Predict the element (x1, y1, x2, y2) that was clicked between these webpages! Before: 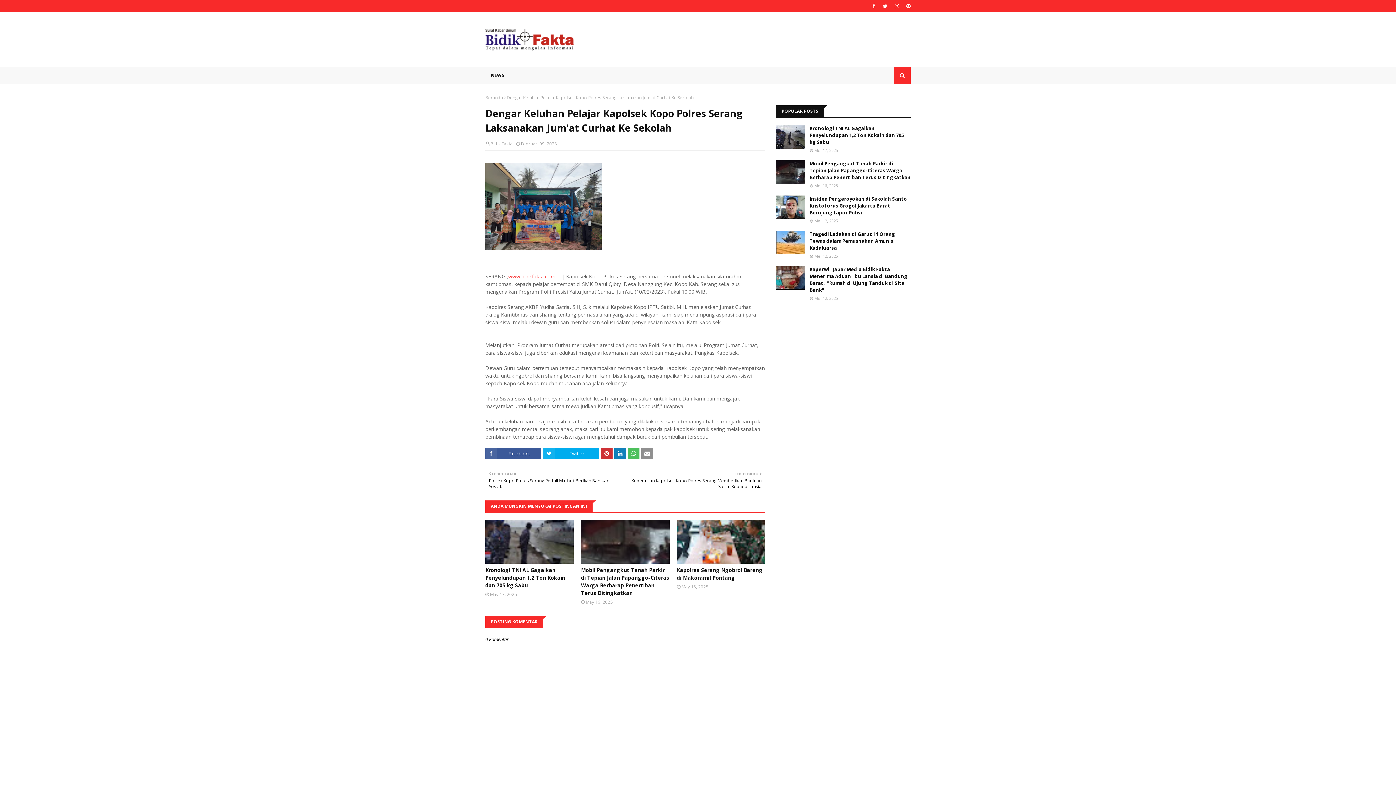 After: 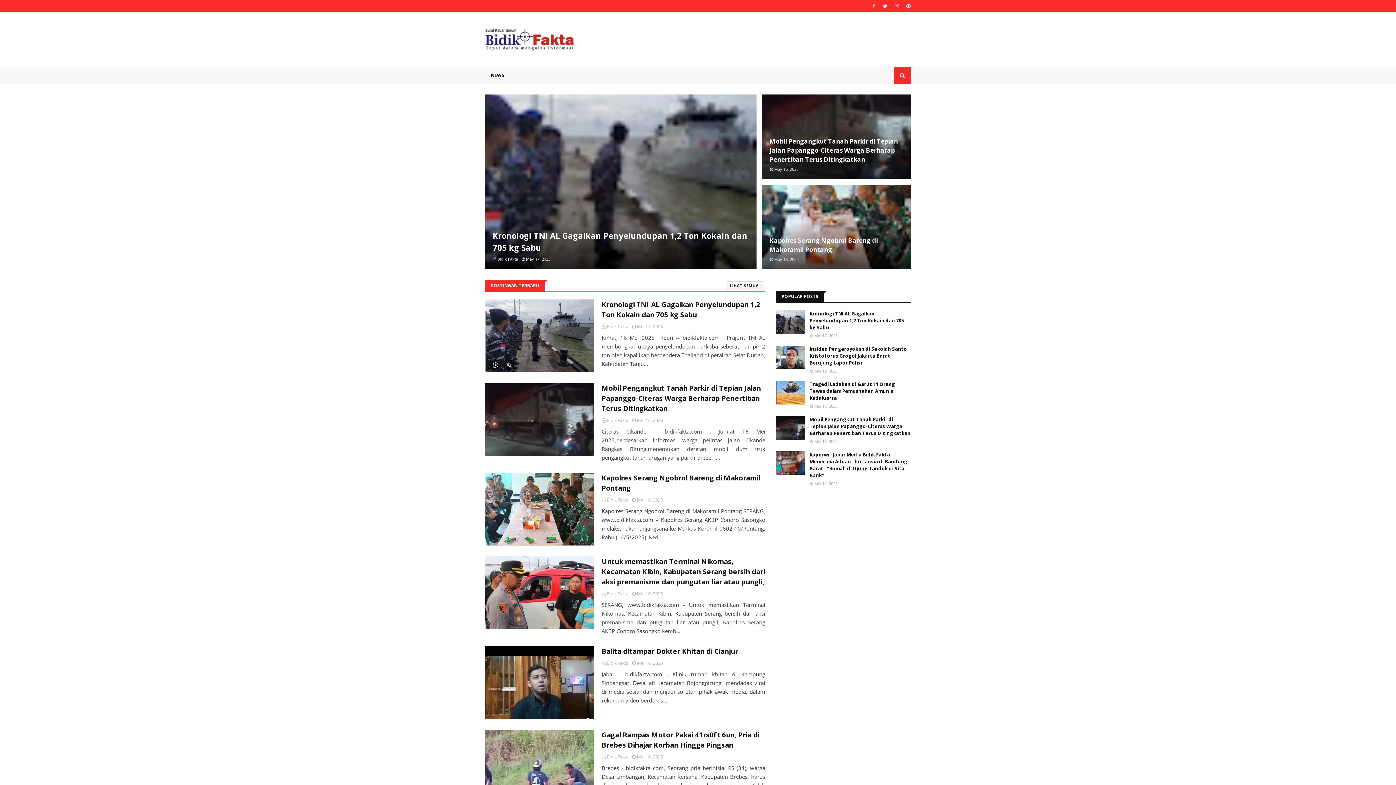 Action: bbox: (485, 94, 503, 100) label: Beranda